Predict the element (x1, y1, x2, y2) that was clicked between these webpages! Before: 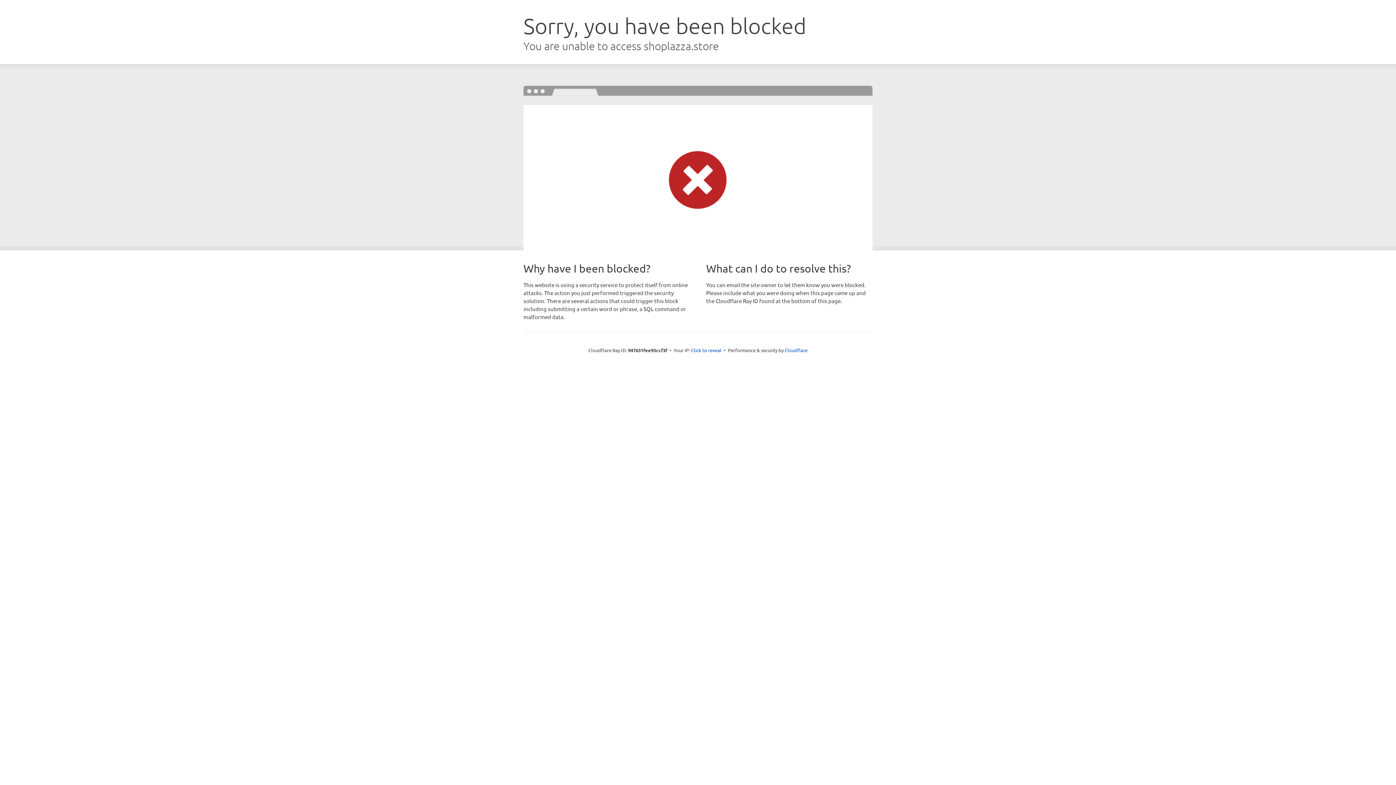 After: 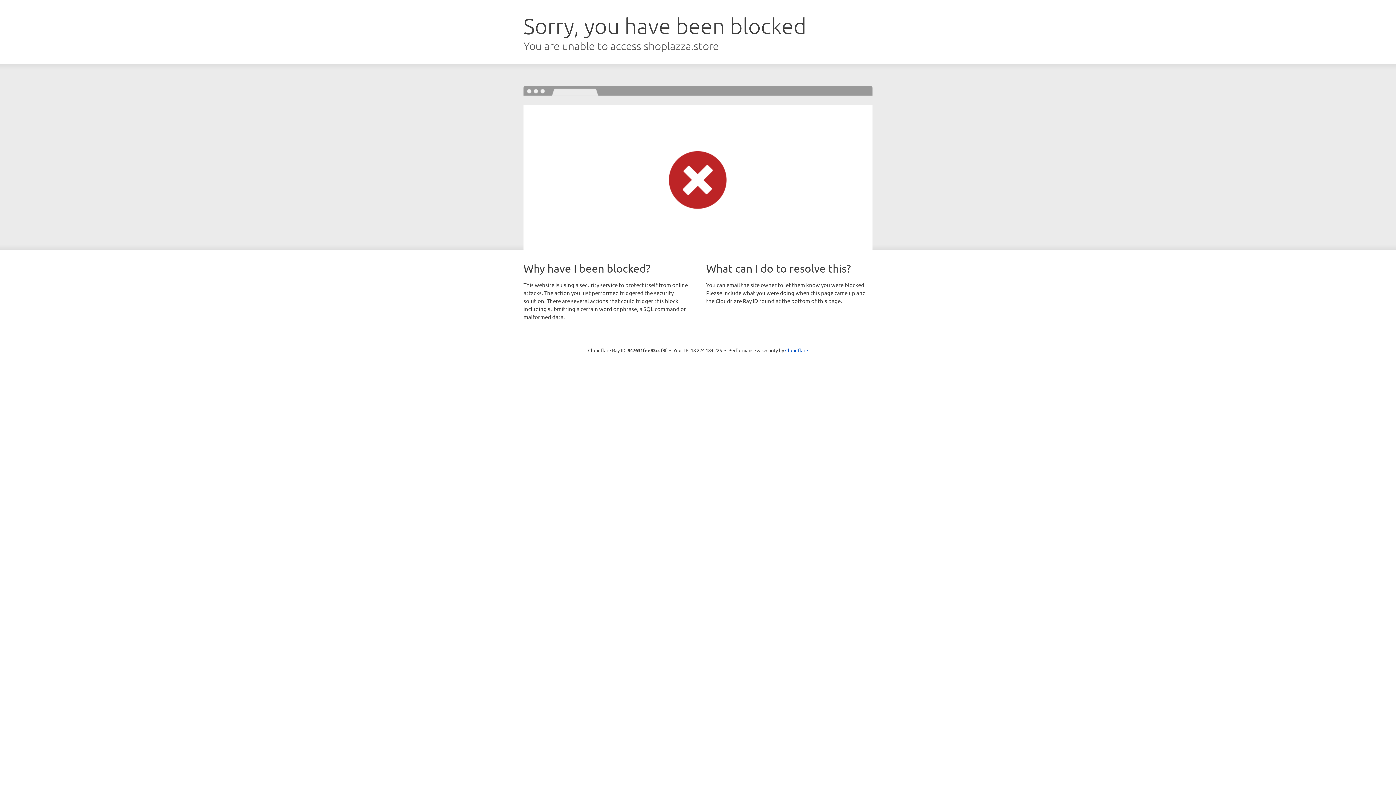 Action: bbox: (691, 346, 721, 353) label: Click to reveal